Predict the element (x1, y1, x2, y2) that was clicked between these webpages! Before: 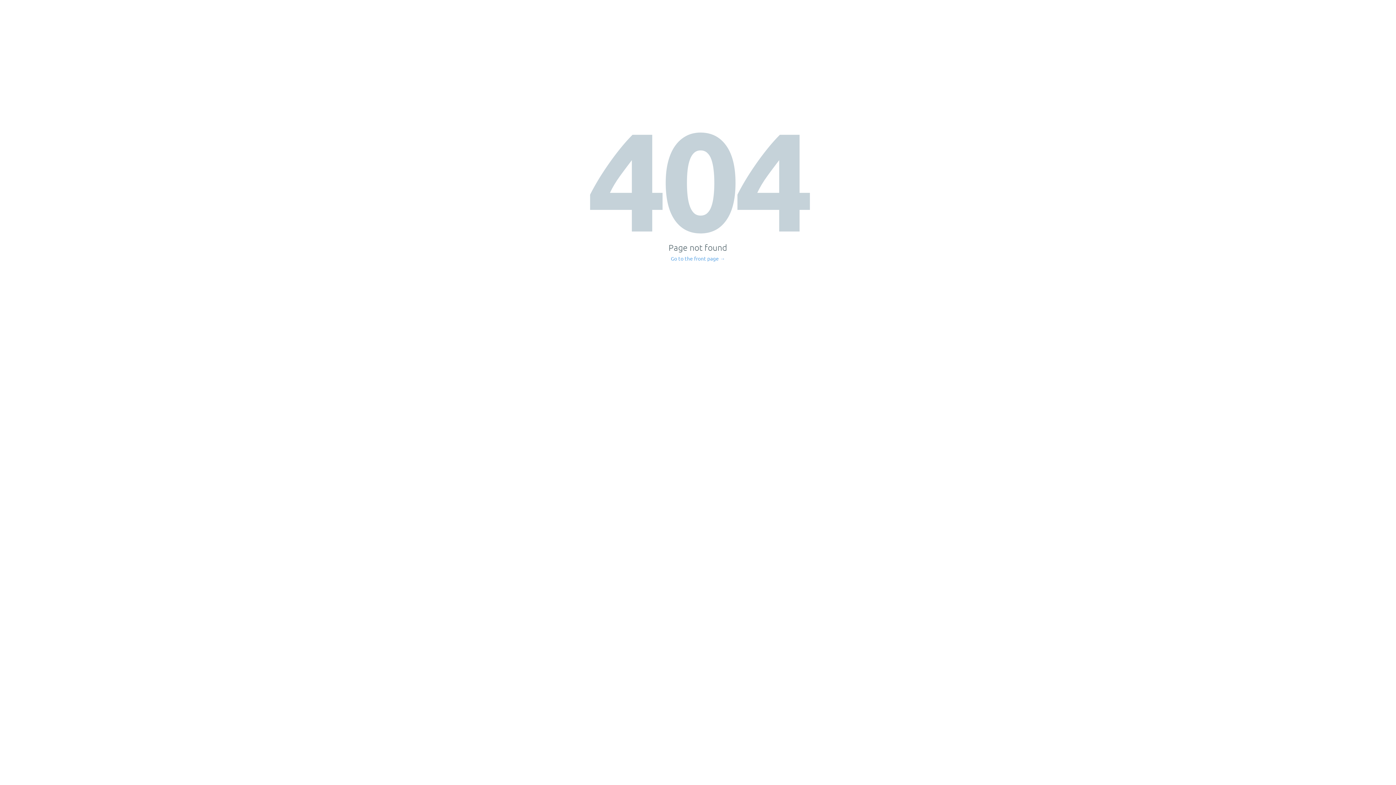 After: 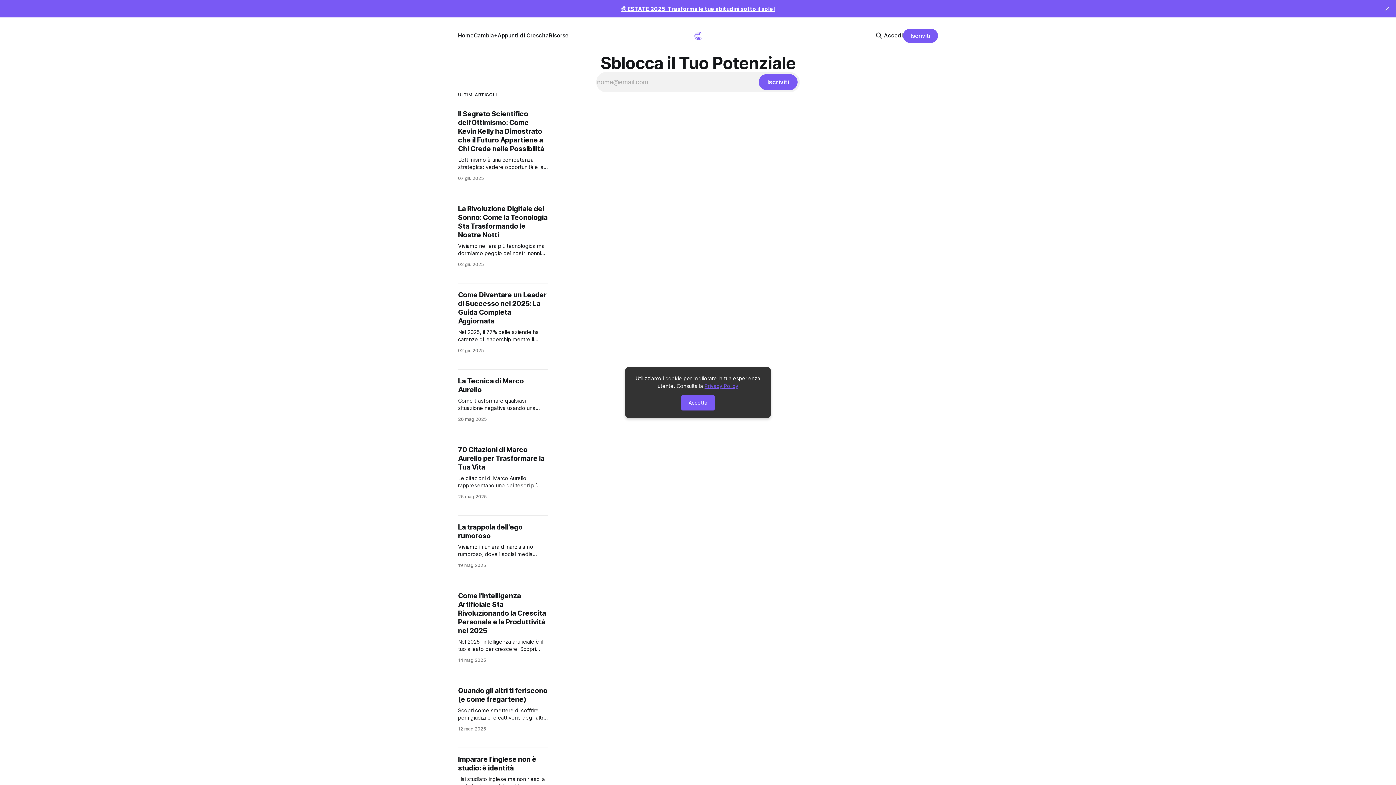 Action: bbox: (671, 256, 725, 261) label: Go to the front page →